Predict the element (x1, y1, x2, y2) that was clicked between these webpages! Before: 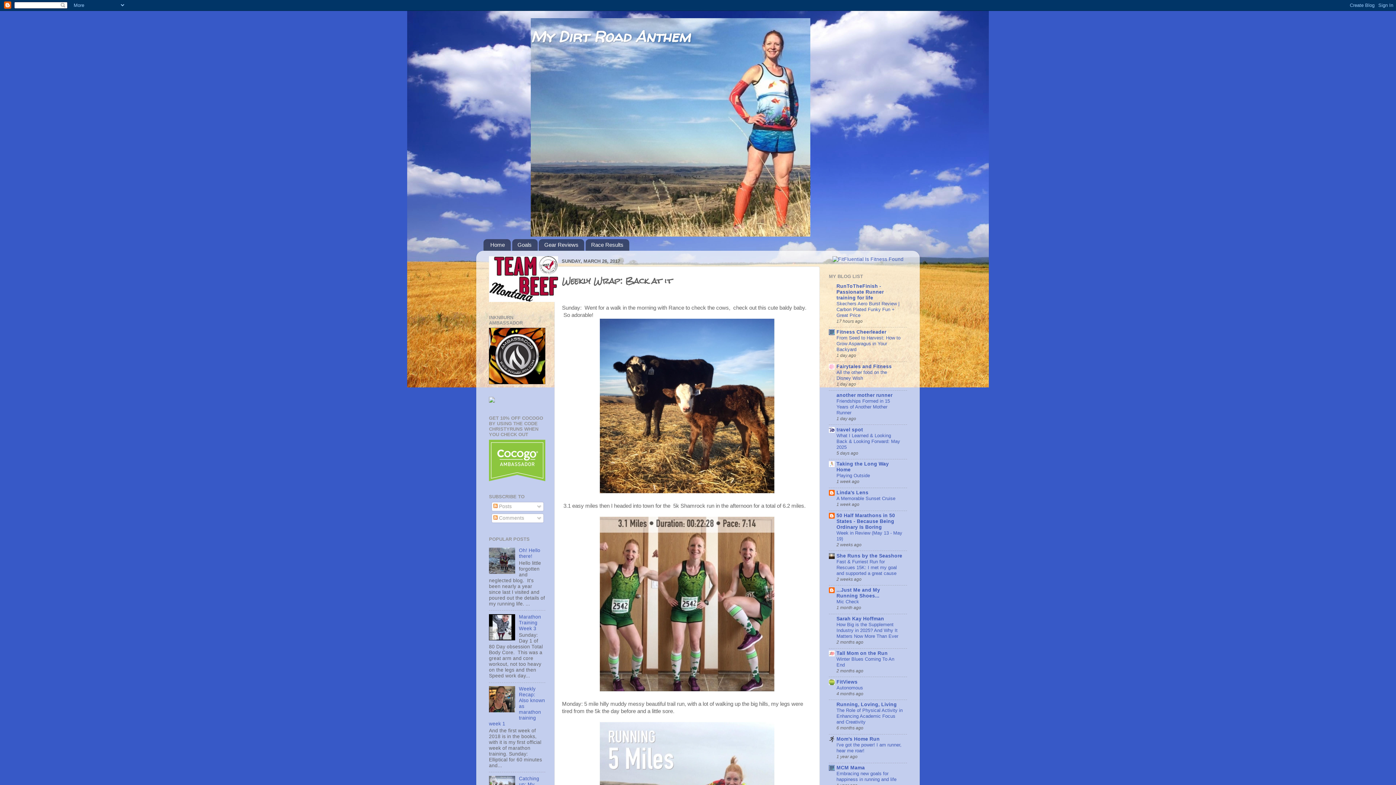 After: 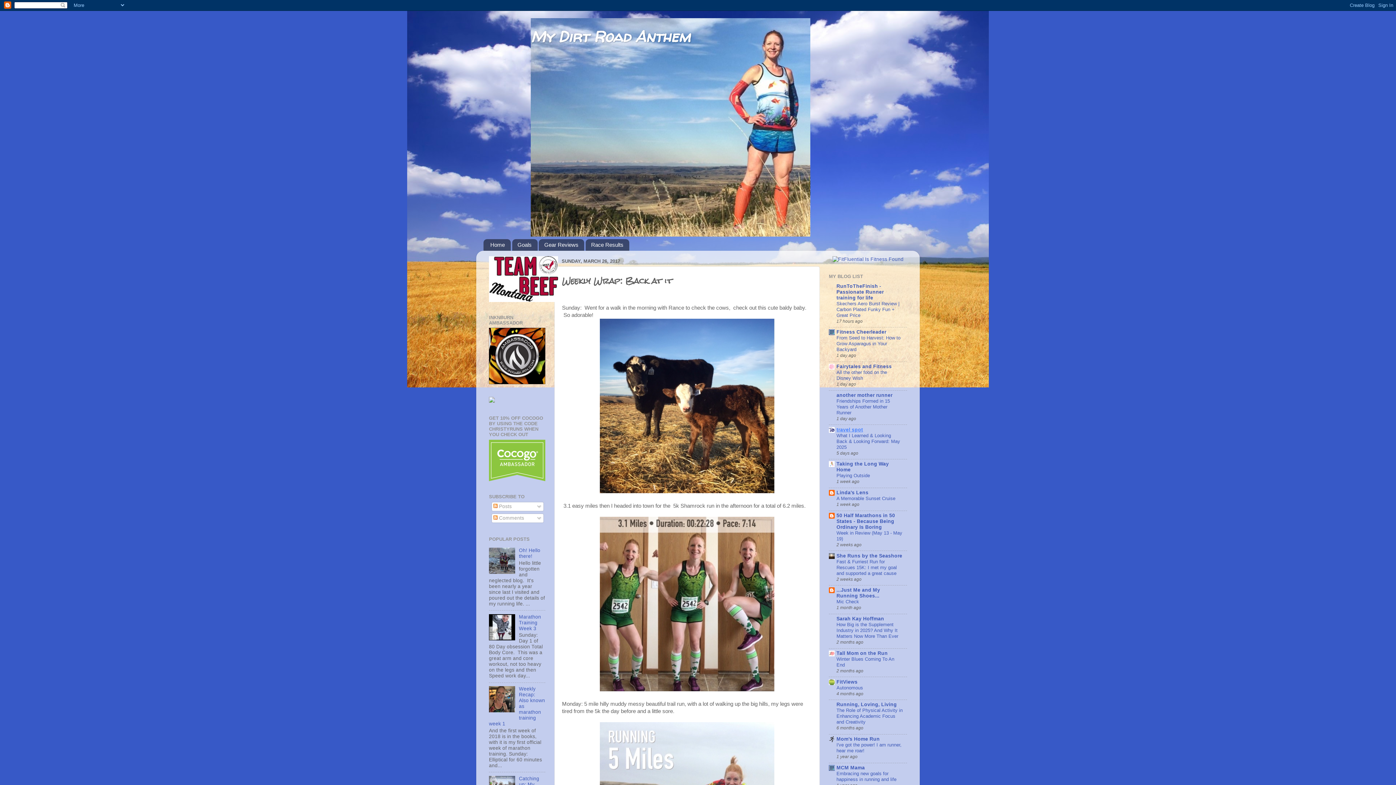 Action: bbox: (836, 427, 863, 432) label: travel spot